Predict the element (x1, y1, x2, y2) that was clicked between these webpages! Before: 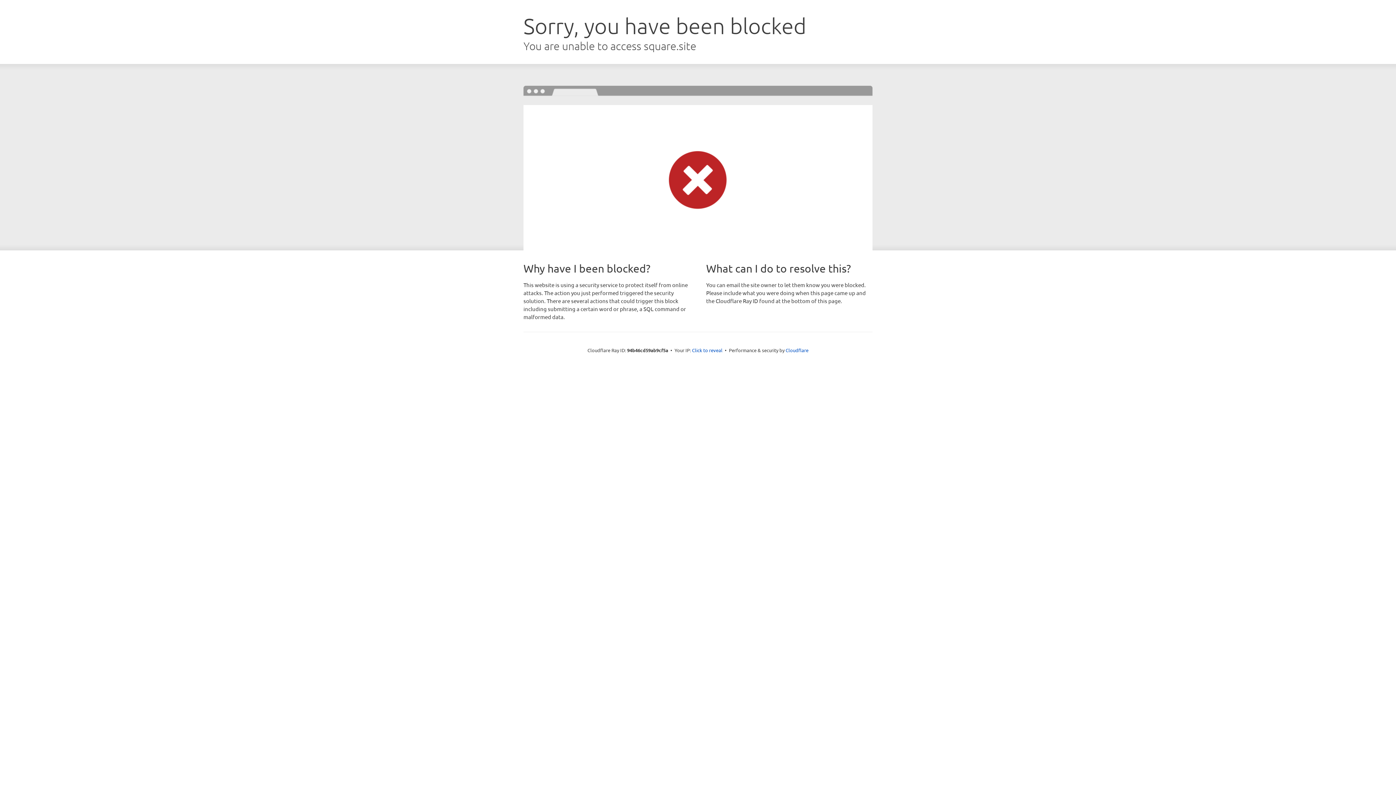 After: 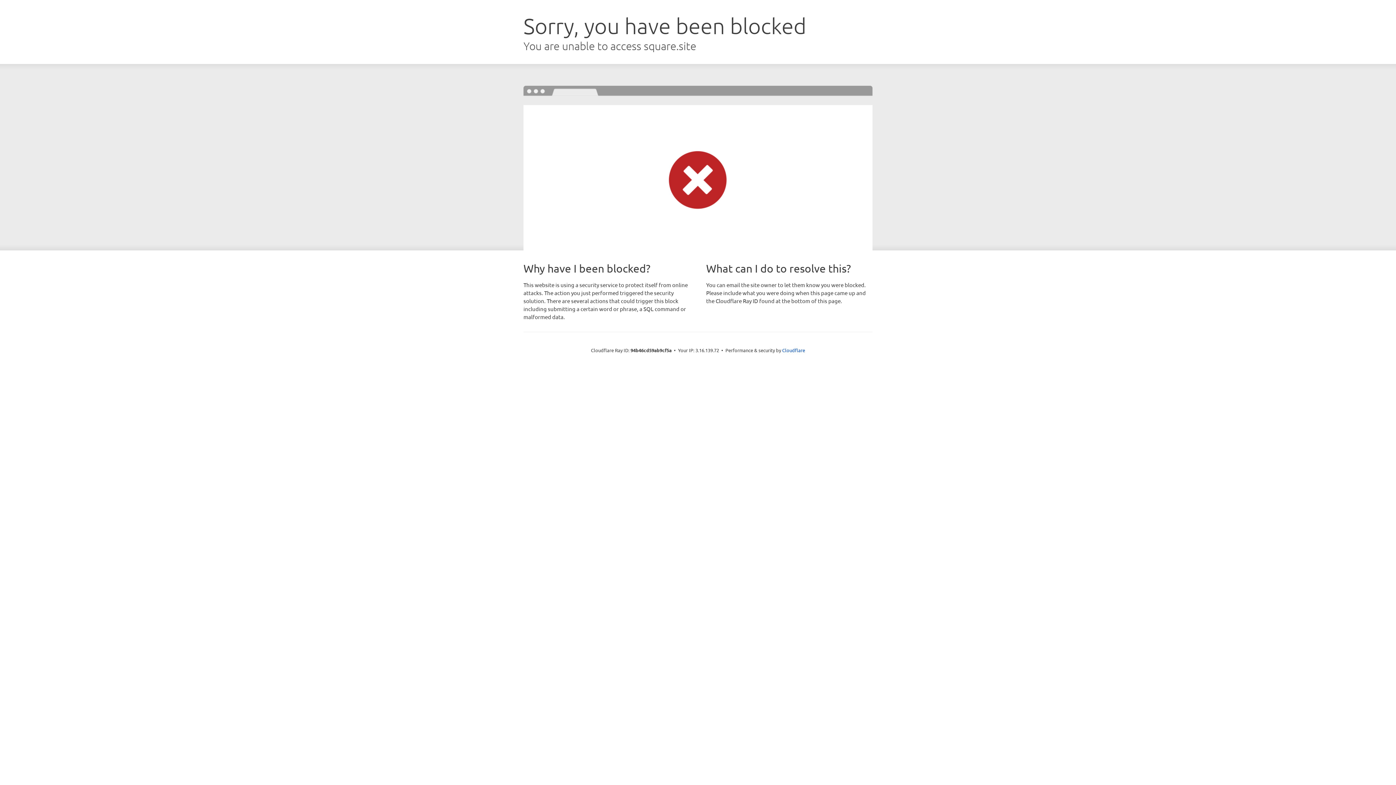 Action: bbox: (692, 346, 722, 353) label: Click to reveal